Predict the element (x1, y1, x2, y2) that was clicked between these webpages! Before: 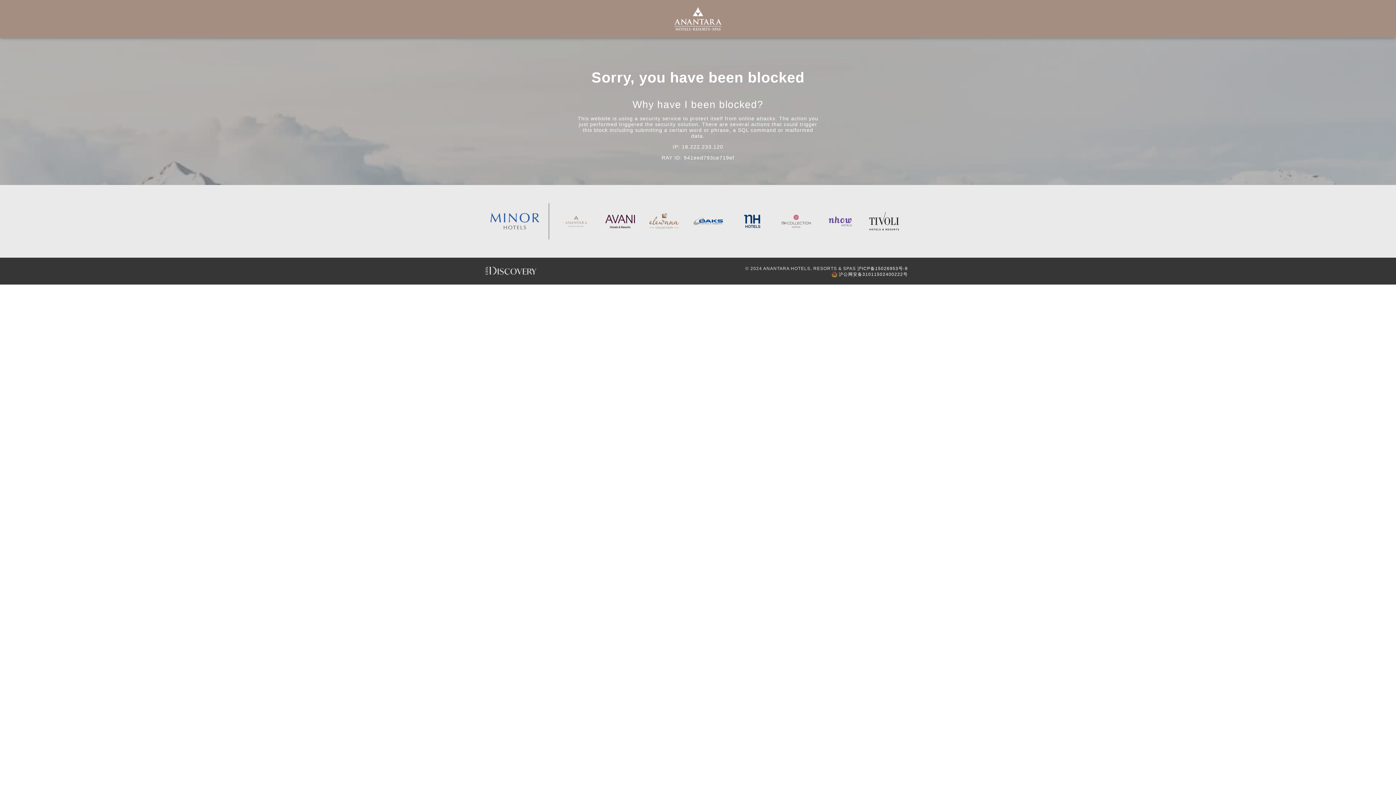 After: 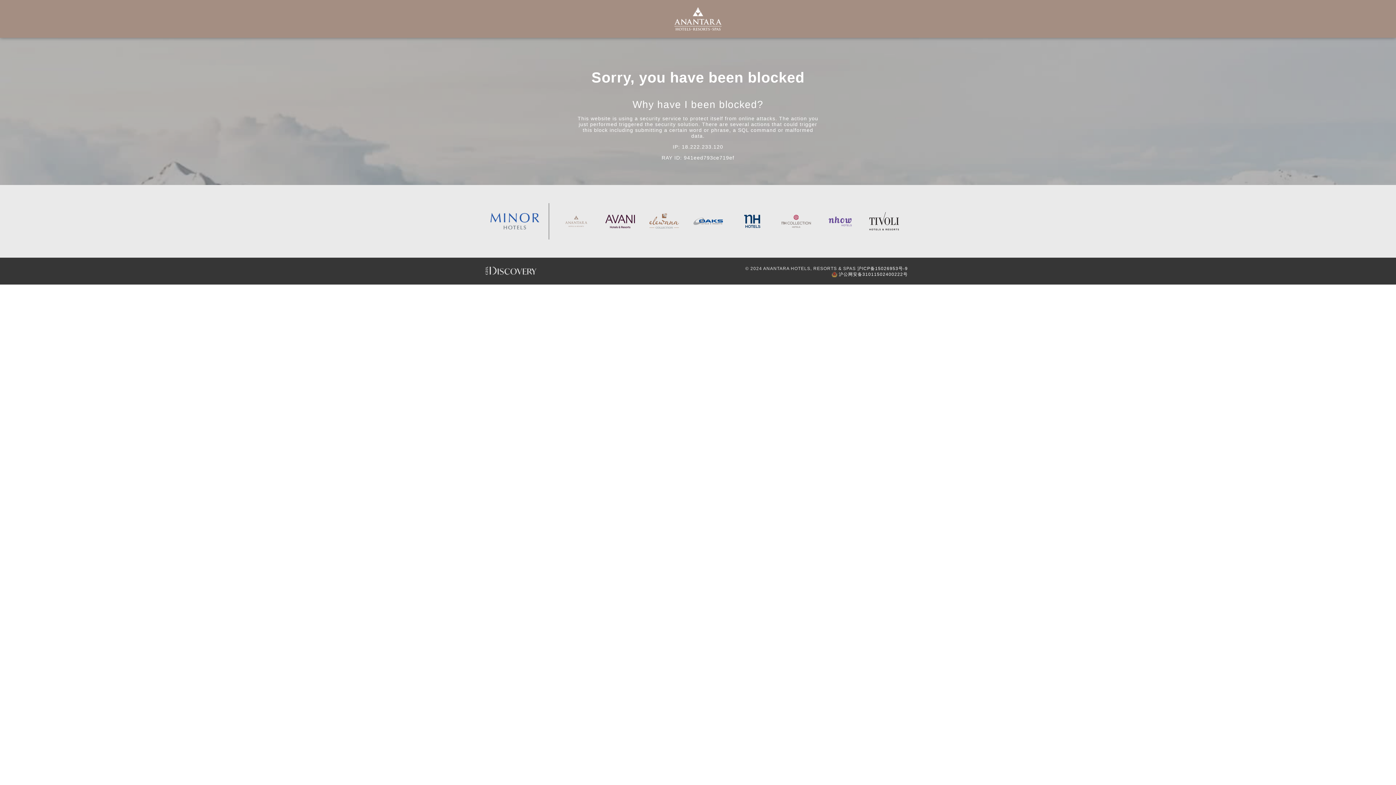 Action: bbox: (869, 203, 898, 239)